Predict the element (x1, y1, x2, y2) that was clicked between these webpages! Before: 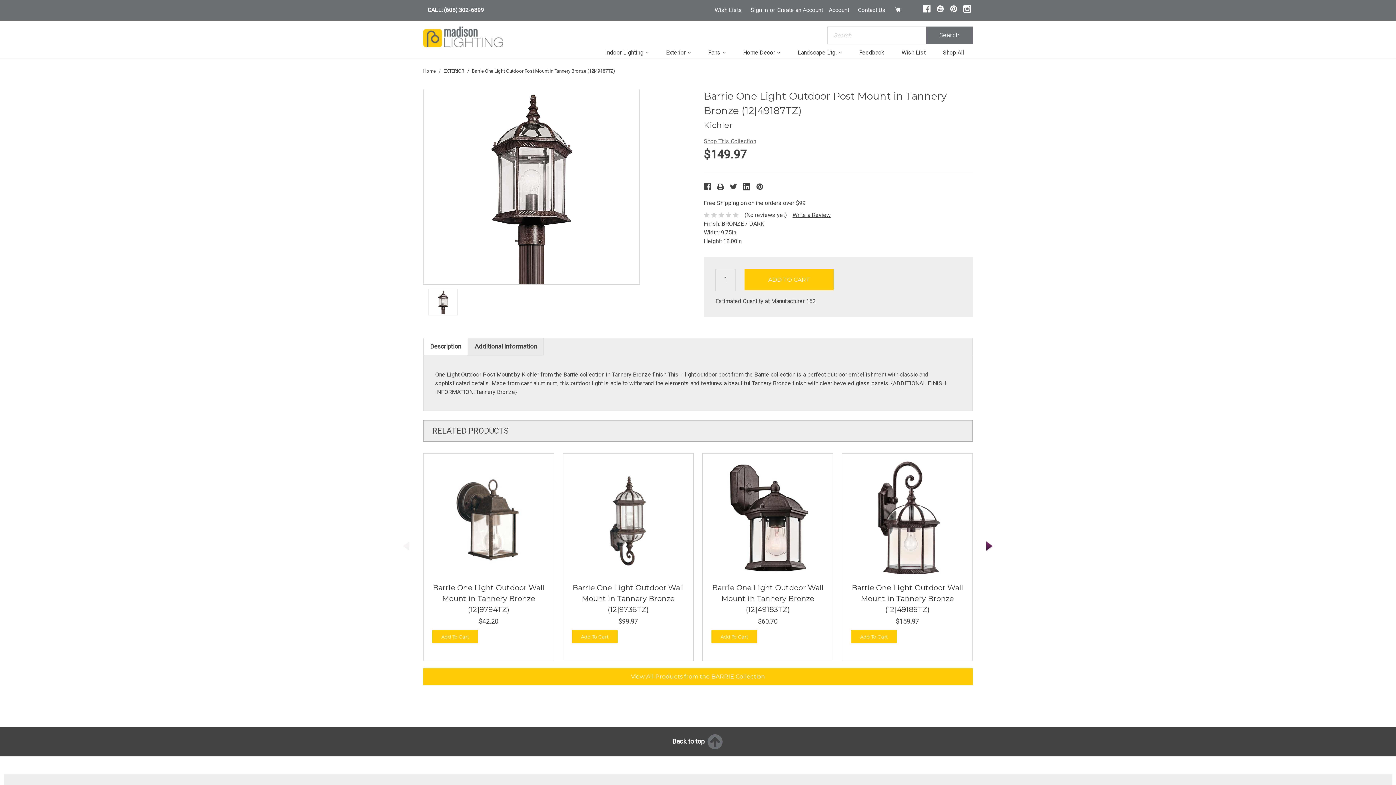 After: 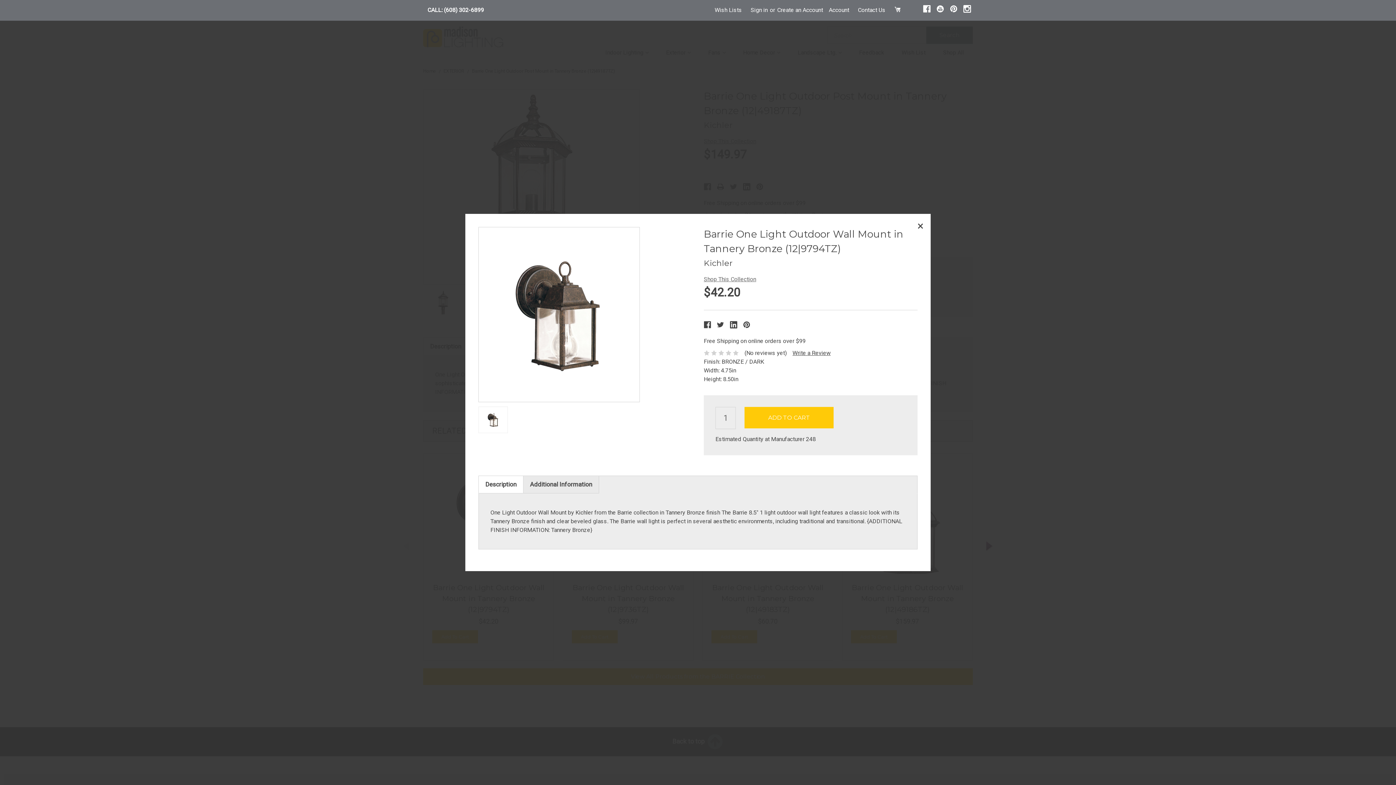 Action: label: Quick view bbox: (459, 510, 518, 527)